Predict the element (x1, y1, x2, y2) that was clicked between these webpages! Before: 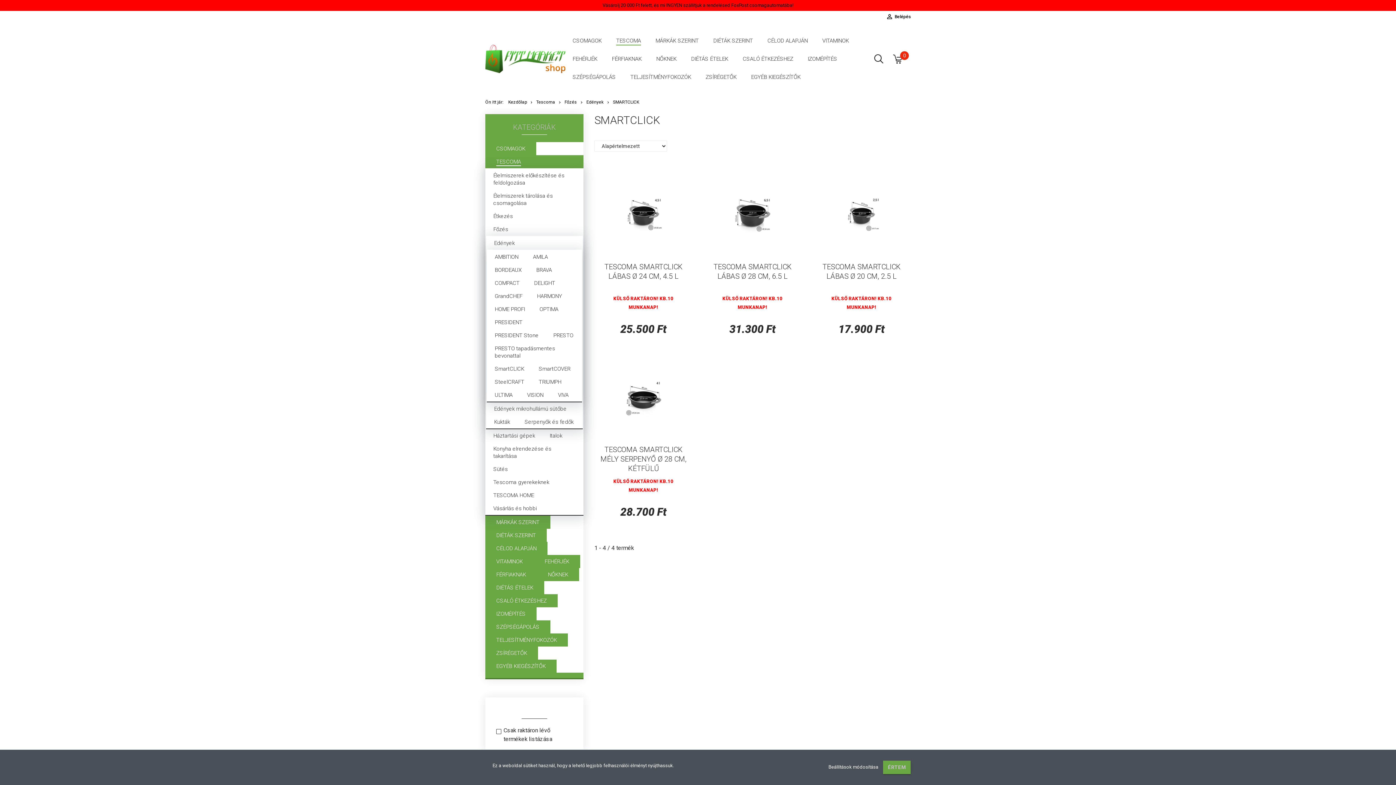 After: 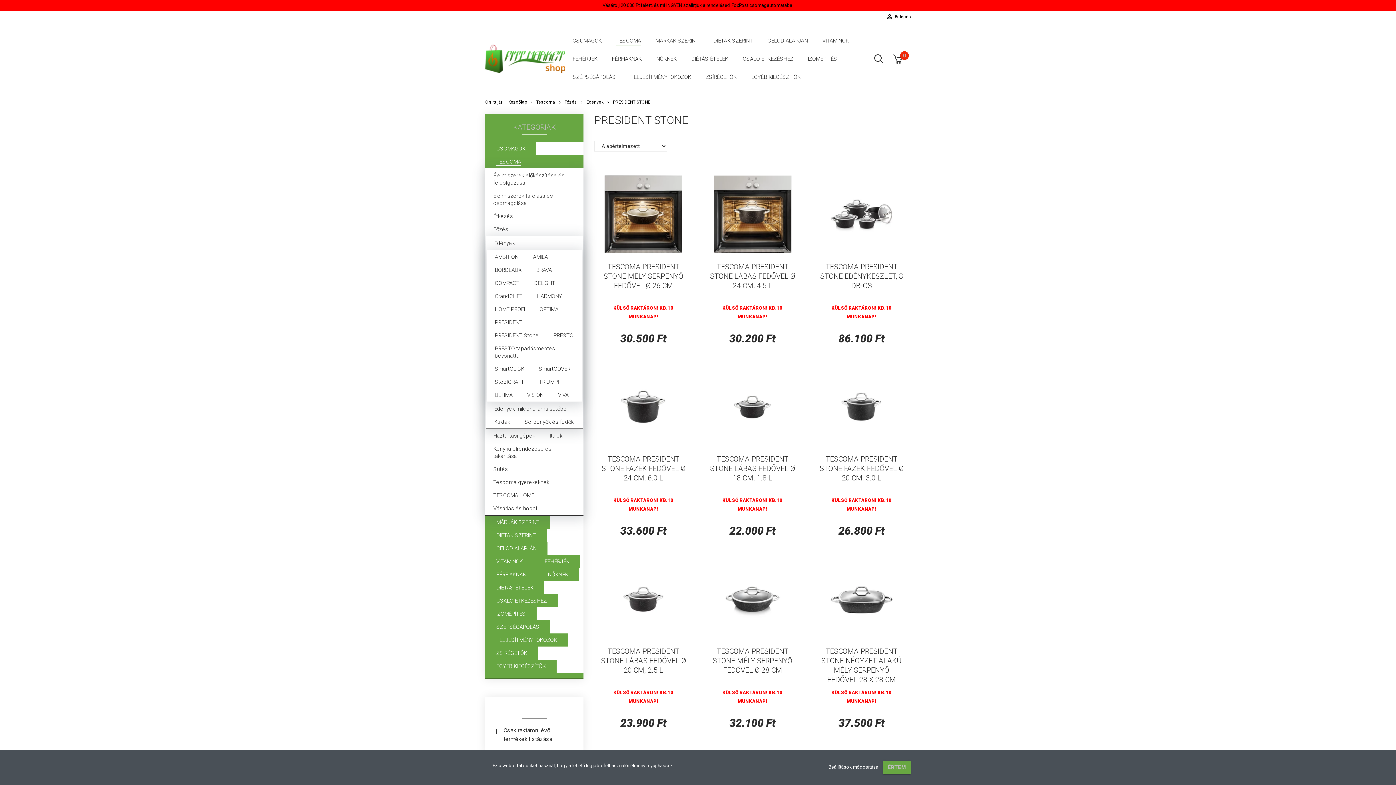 Action: label: PRESIDENT Stone bbox: (487, 329, 546, 342)